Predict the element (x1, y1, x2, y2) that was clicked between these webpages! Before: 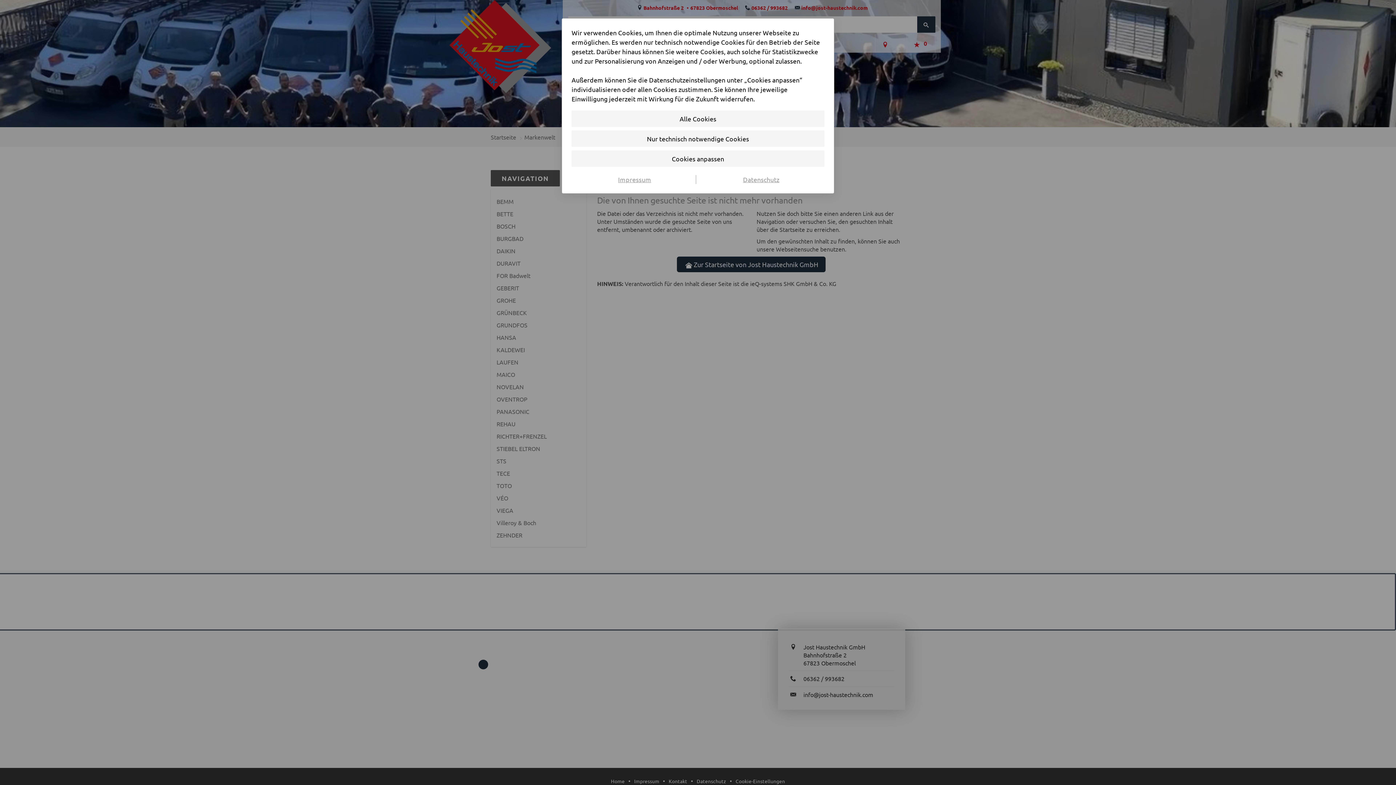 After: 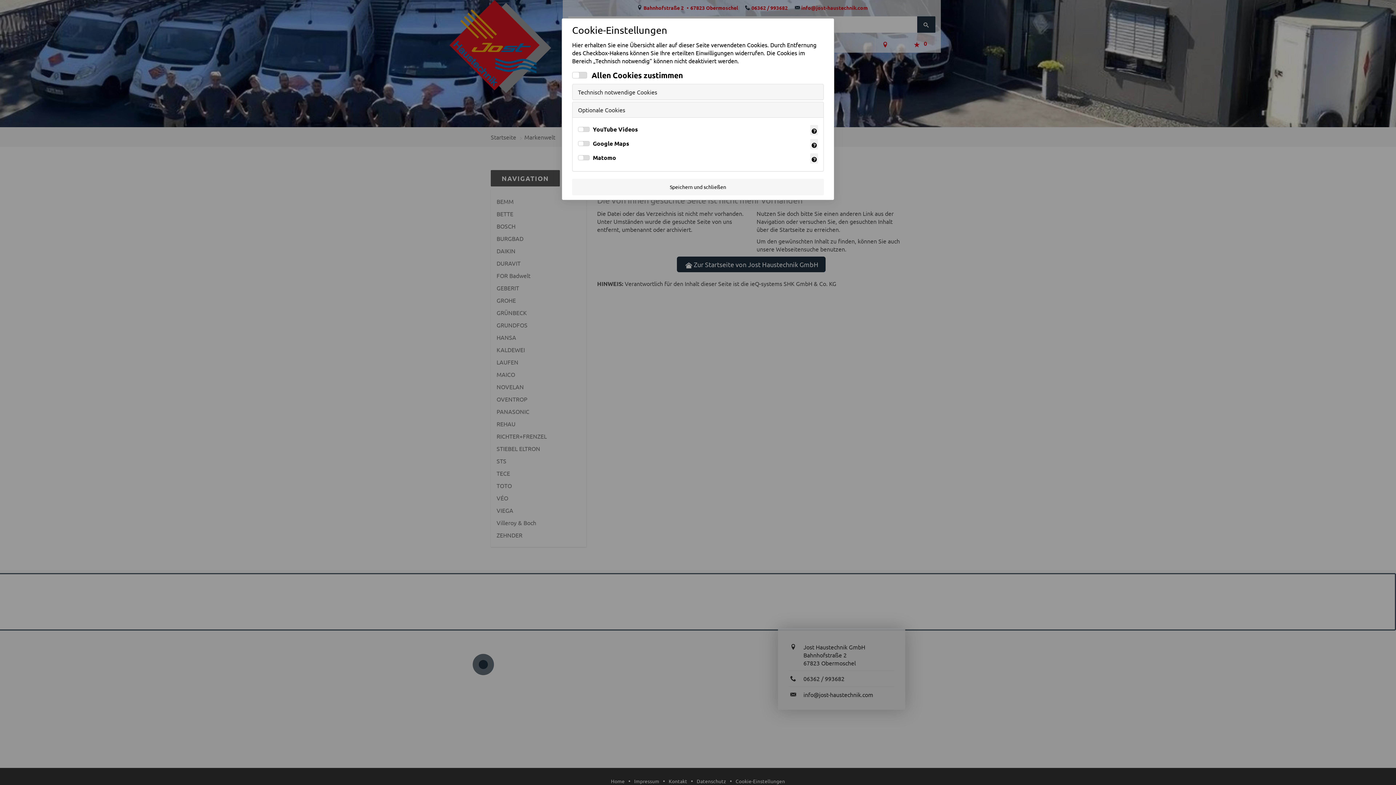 Action: bbox: (571, 150, 824, 166) label: Cookies anpassen